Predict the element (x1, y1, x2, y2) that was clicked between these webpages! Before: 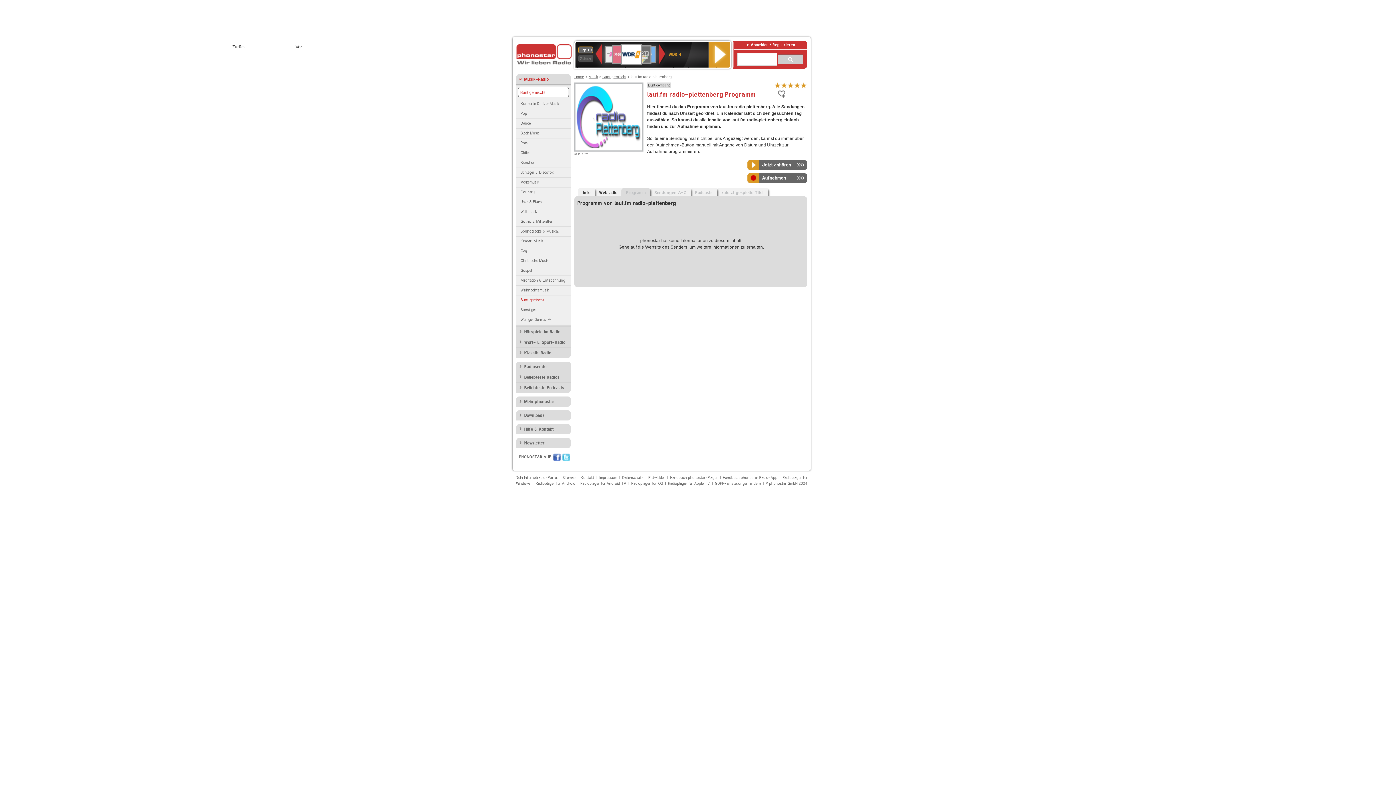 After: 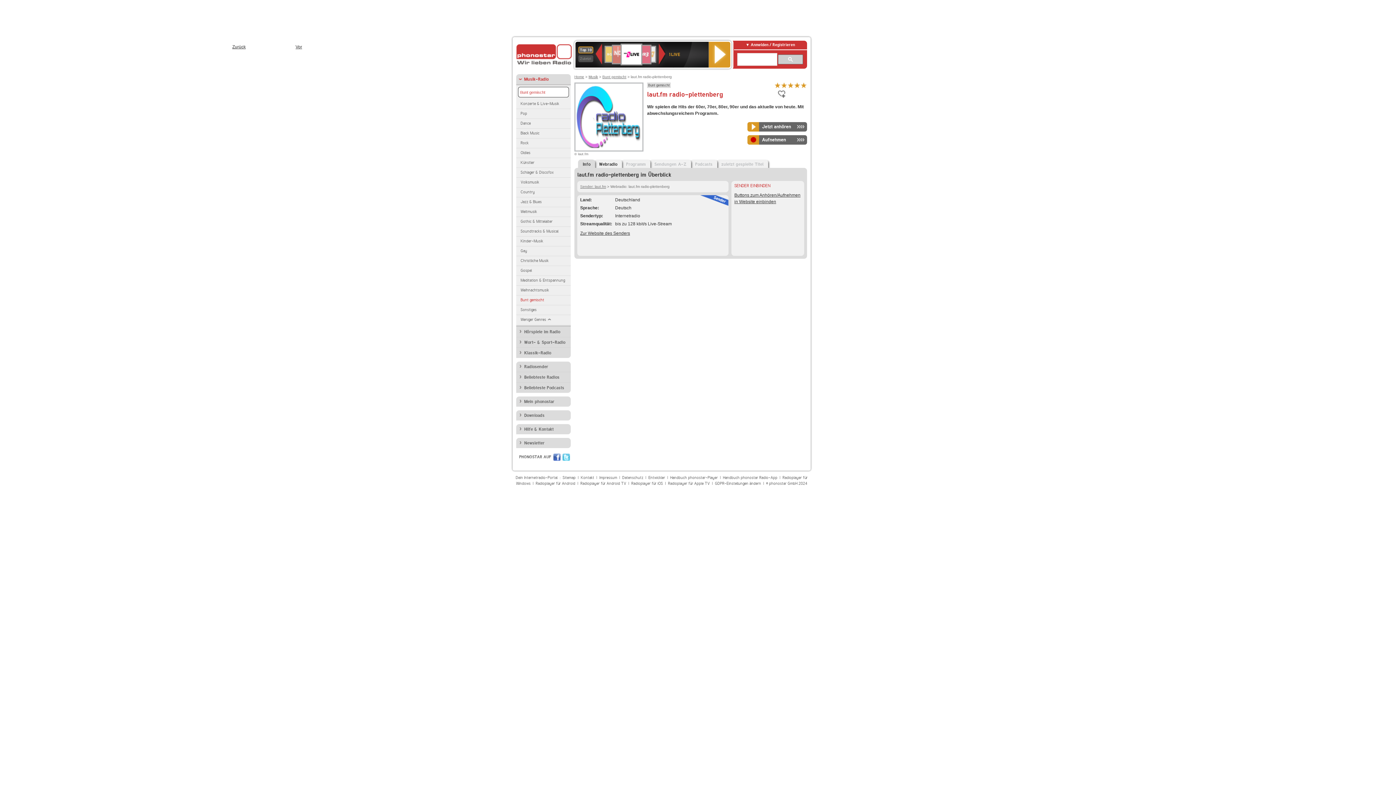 Action: label: Info bbox: (578, 188, 595, 197)